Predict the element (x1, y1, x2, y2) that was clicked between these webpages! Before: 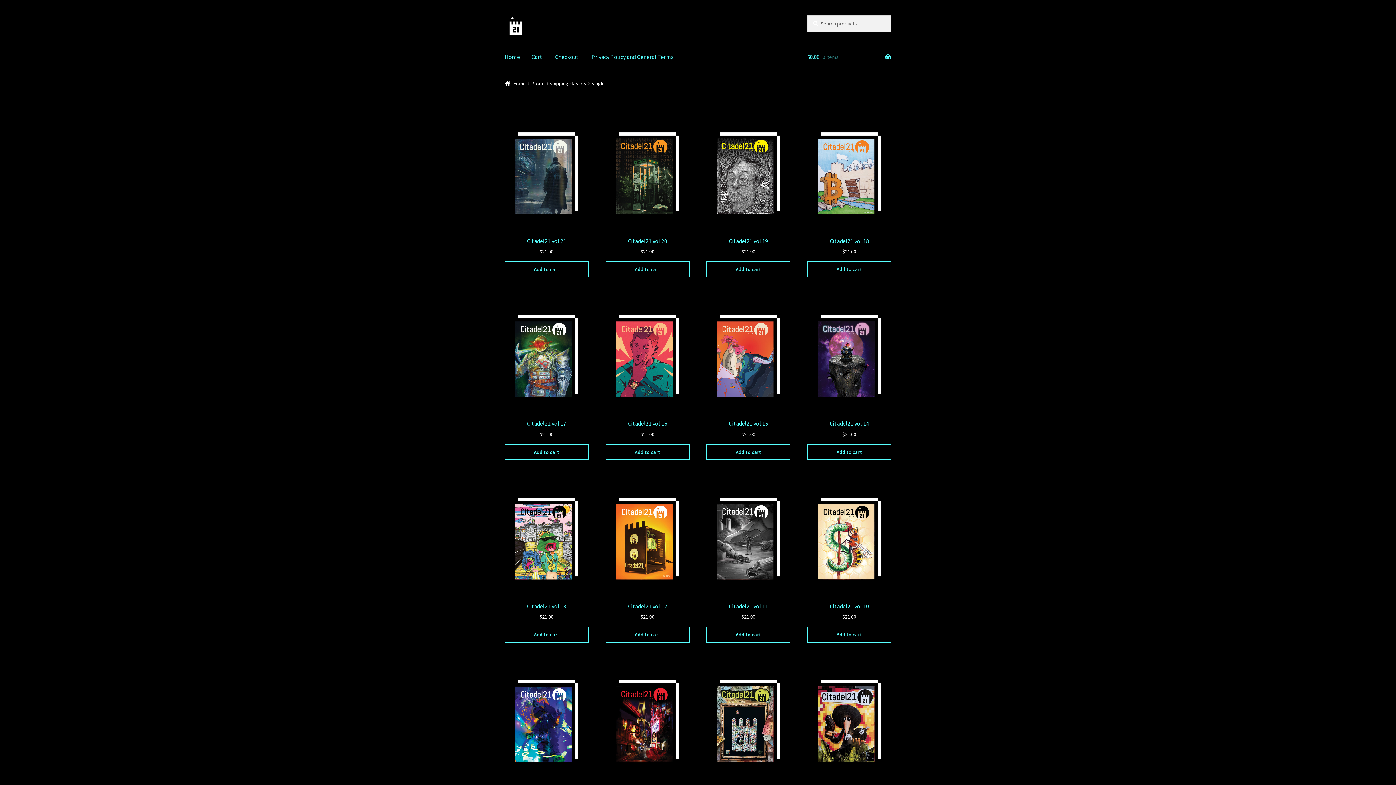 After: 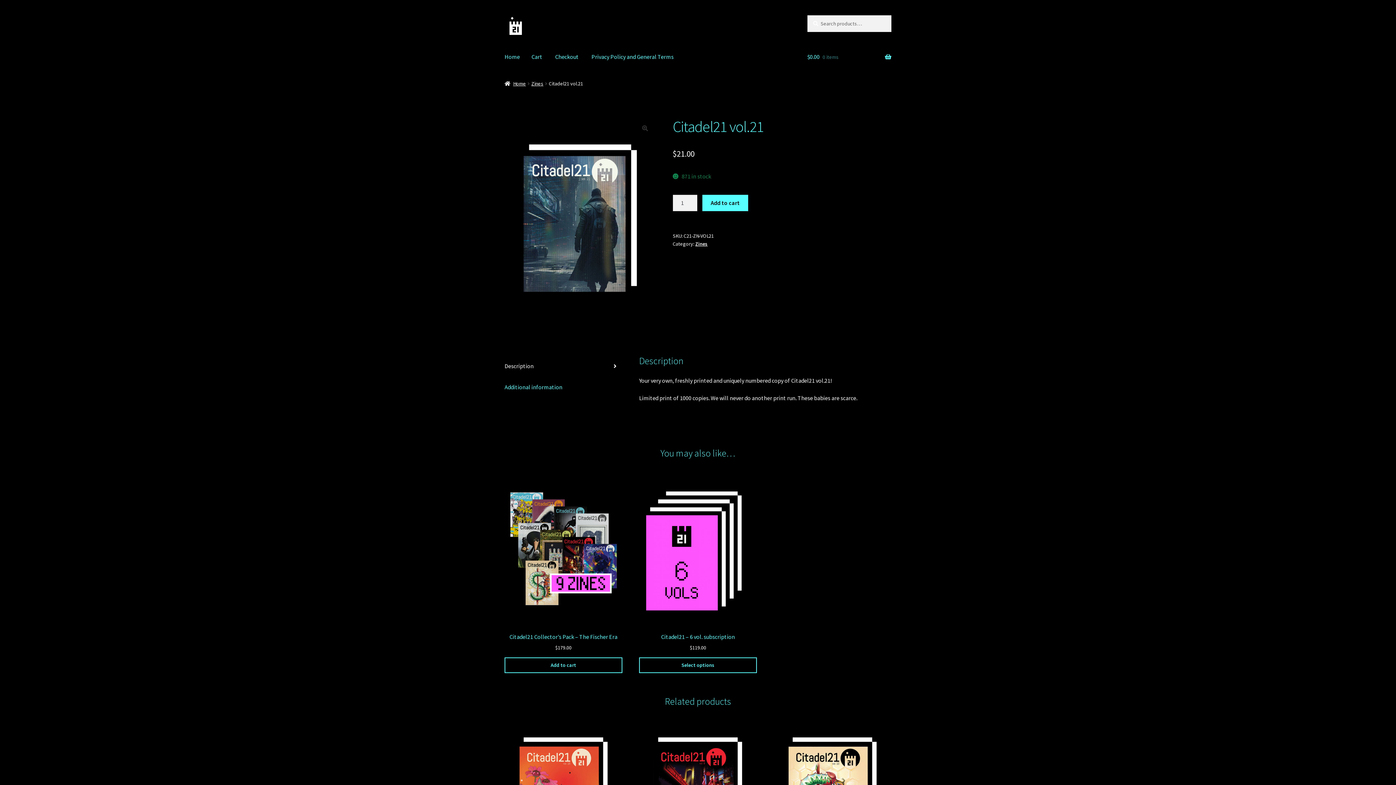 Action: label: Citadel21 vol.21
$21.00 bbox: (504, 117, 588, 255)